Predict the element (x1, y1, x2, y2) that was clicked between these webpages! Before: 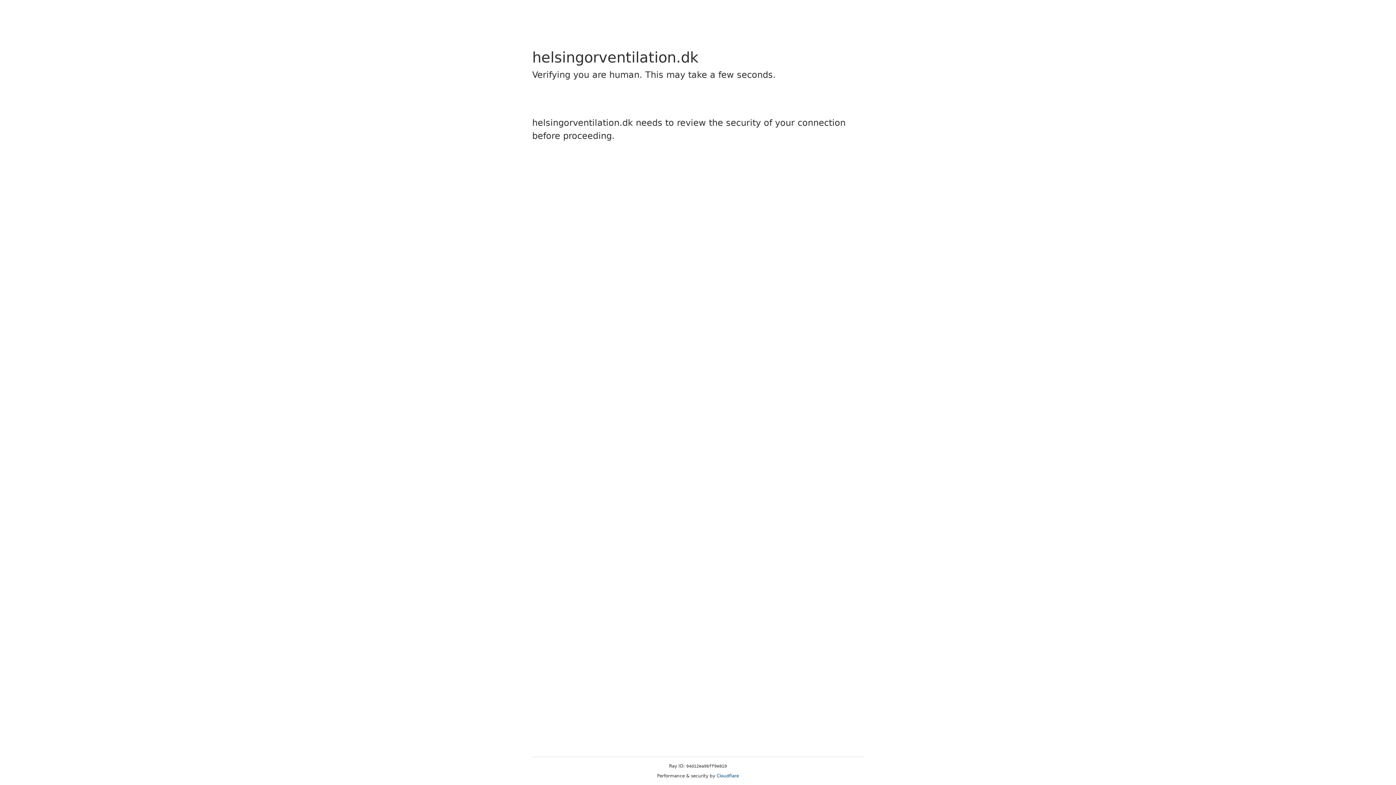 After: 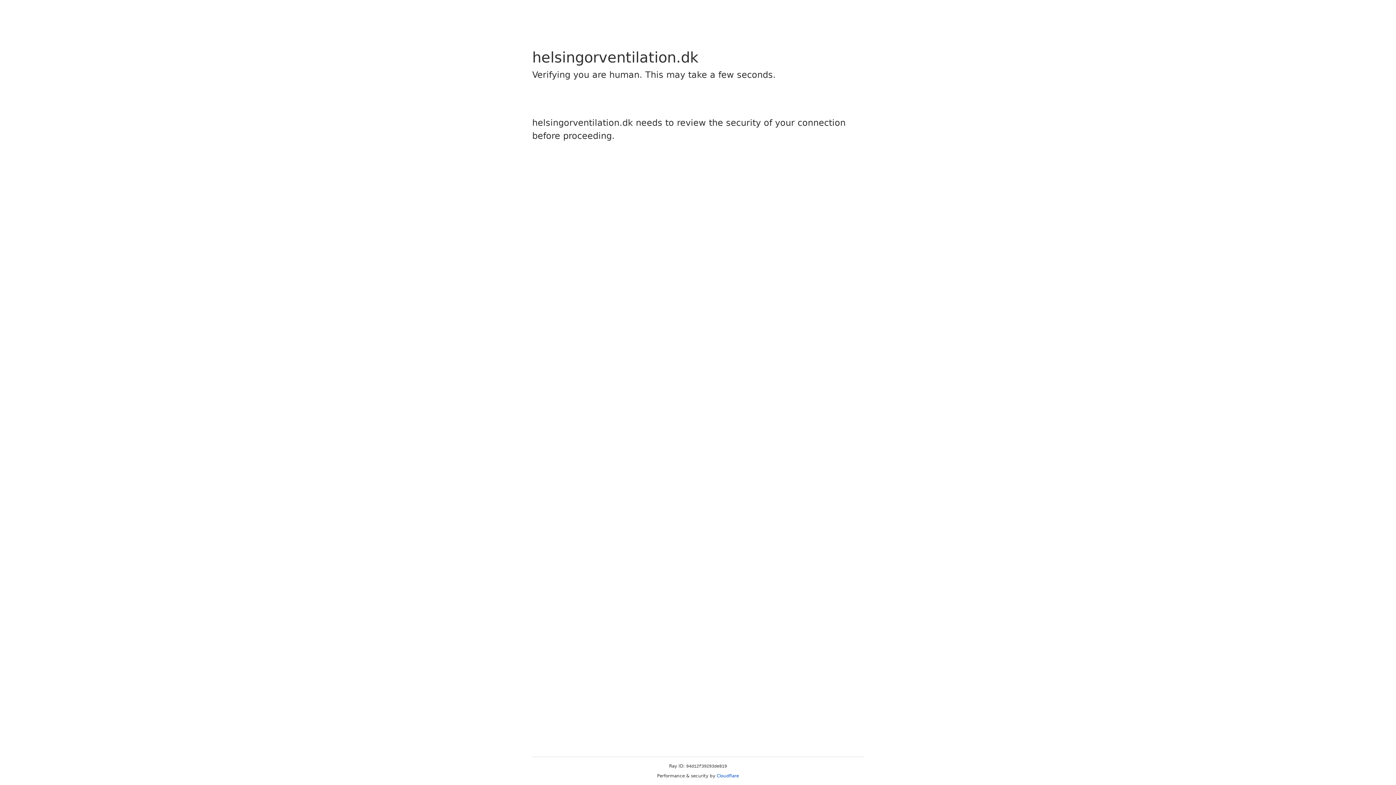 Action: bbox: (716, 773, 739, 778) label: Cloudflare